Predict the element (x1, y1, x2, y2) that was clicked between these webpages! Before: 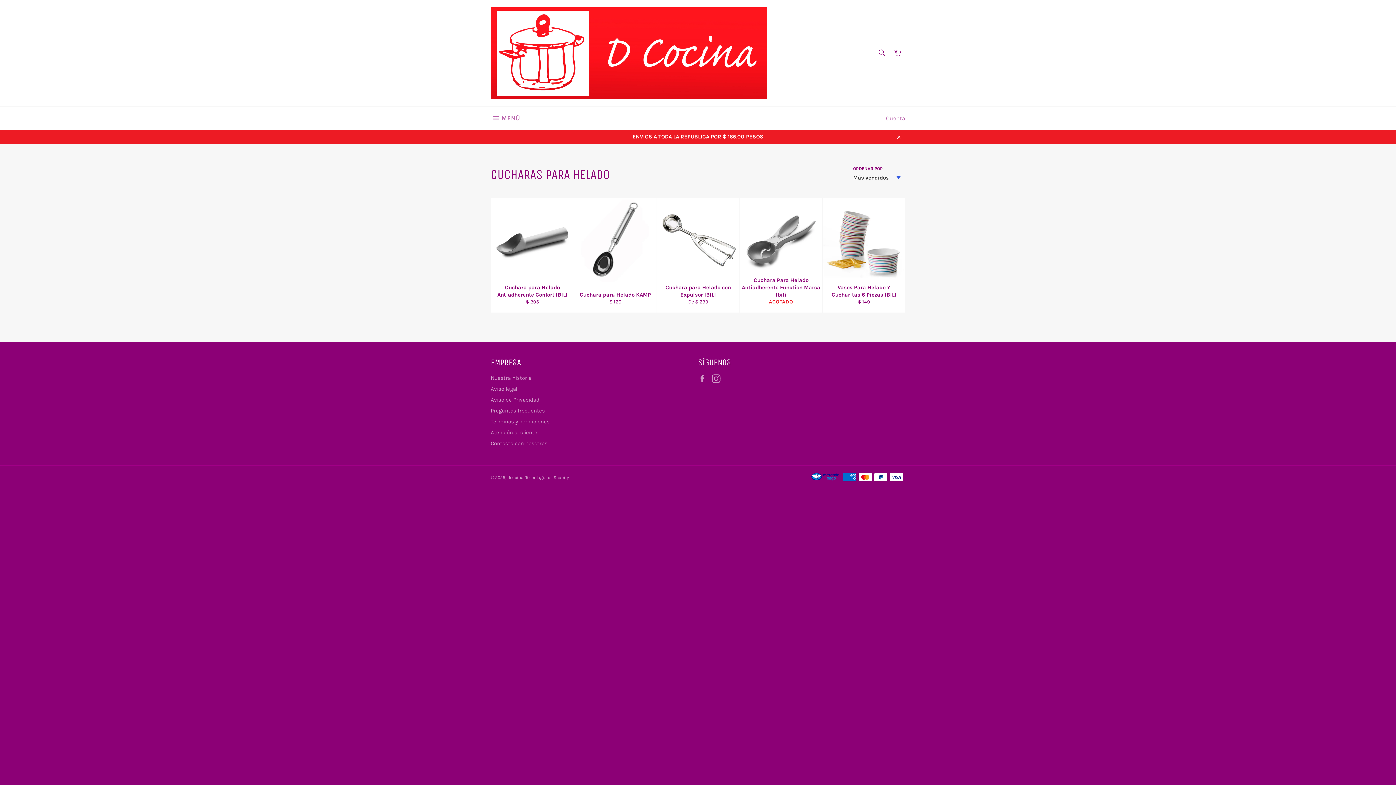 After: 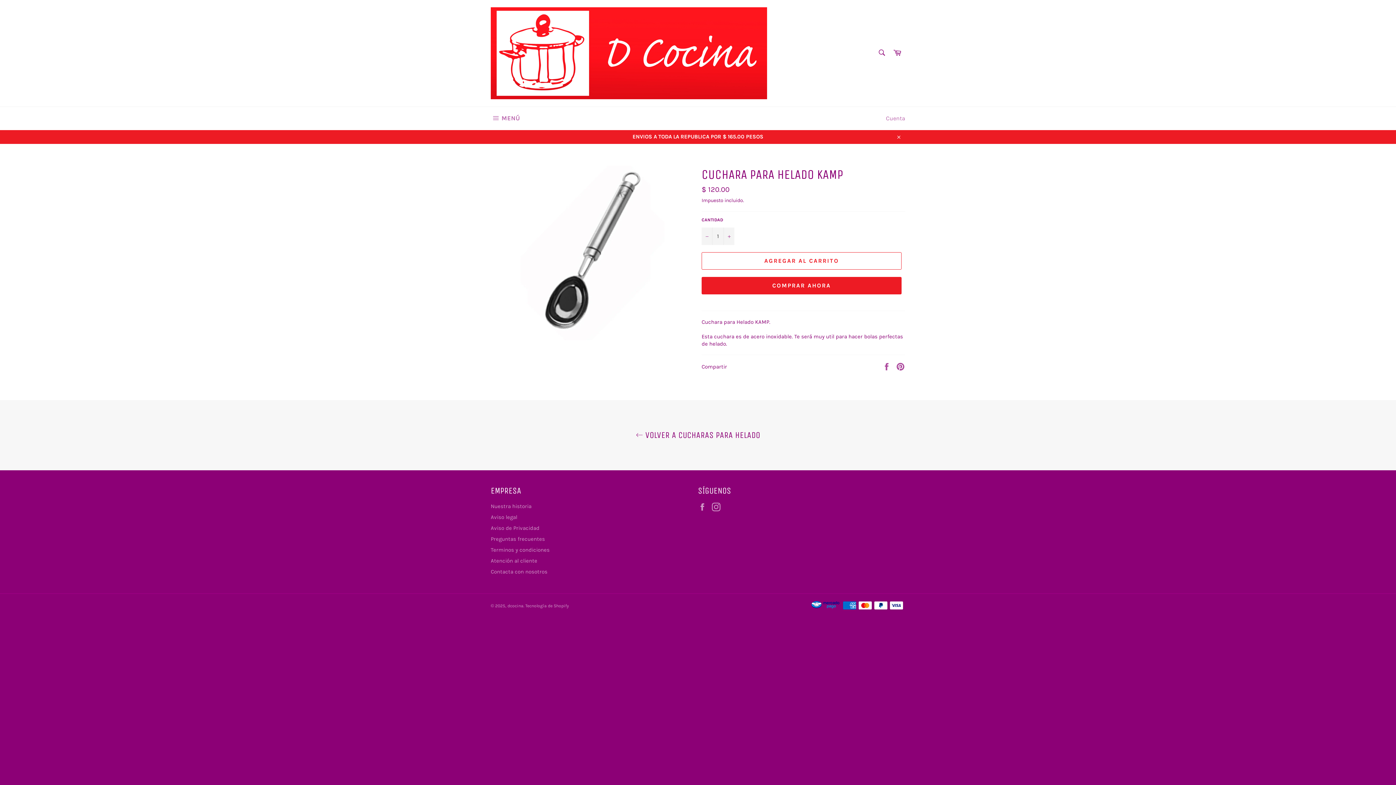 Action: label: Cuchara para Helado KAMP
Precio habitual
$ 120 bbox: (573, 198, 656, 313)